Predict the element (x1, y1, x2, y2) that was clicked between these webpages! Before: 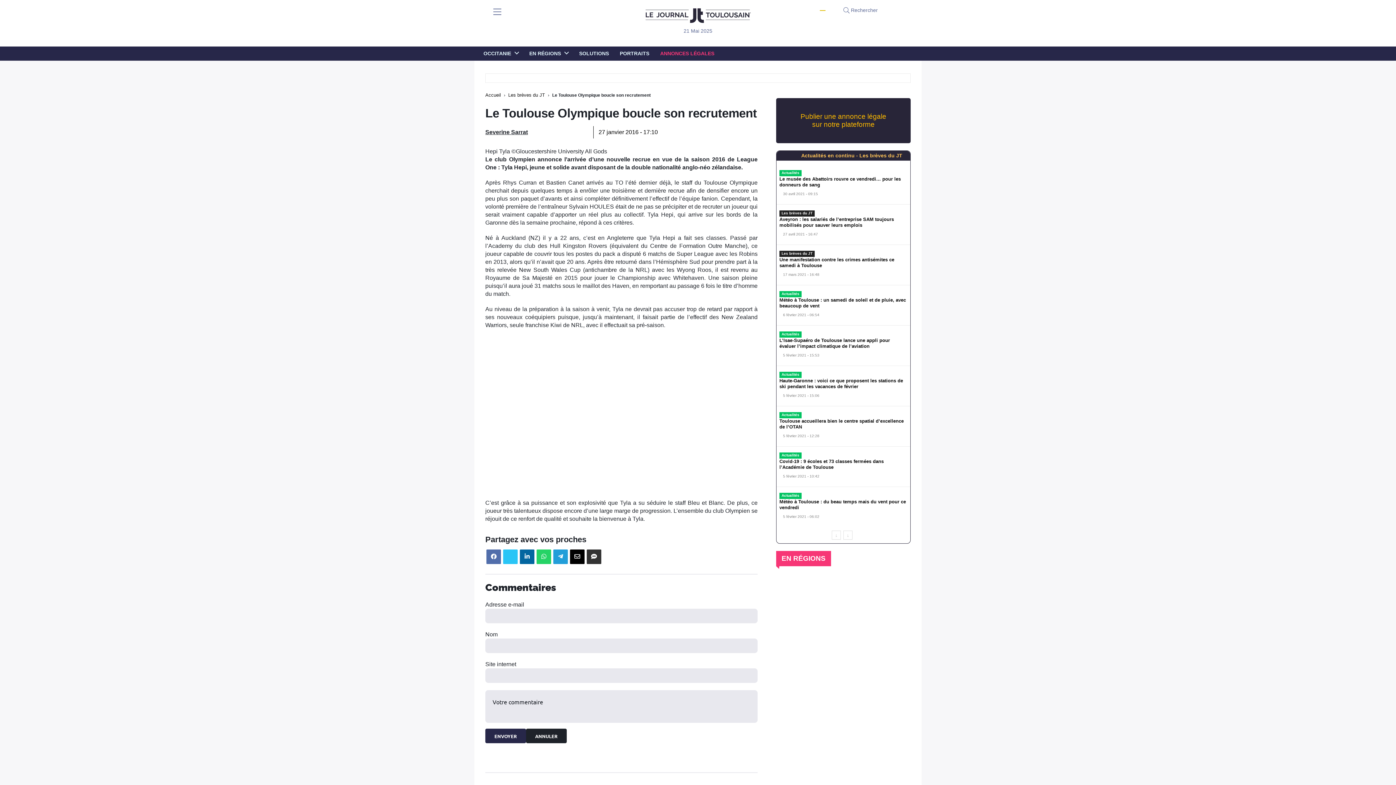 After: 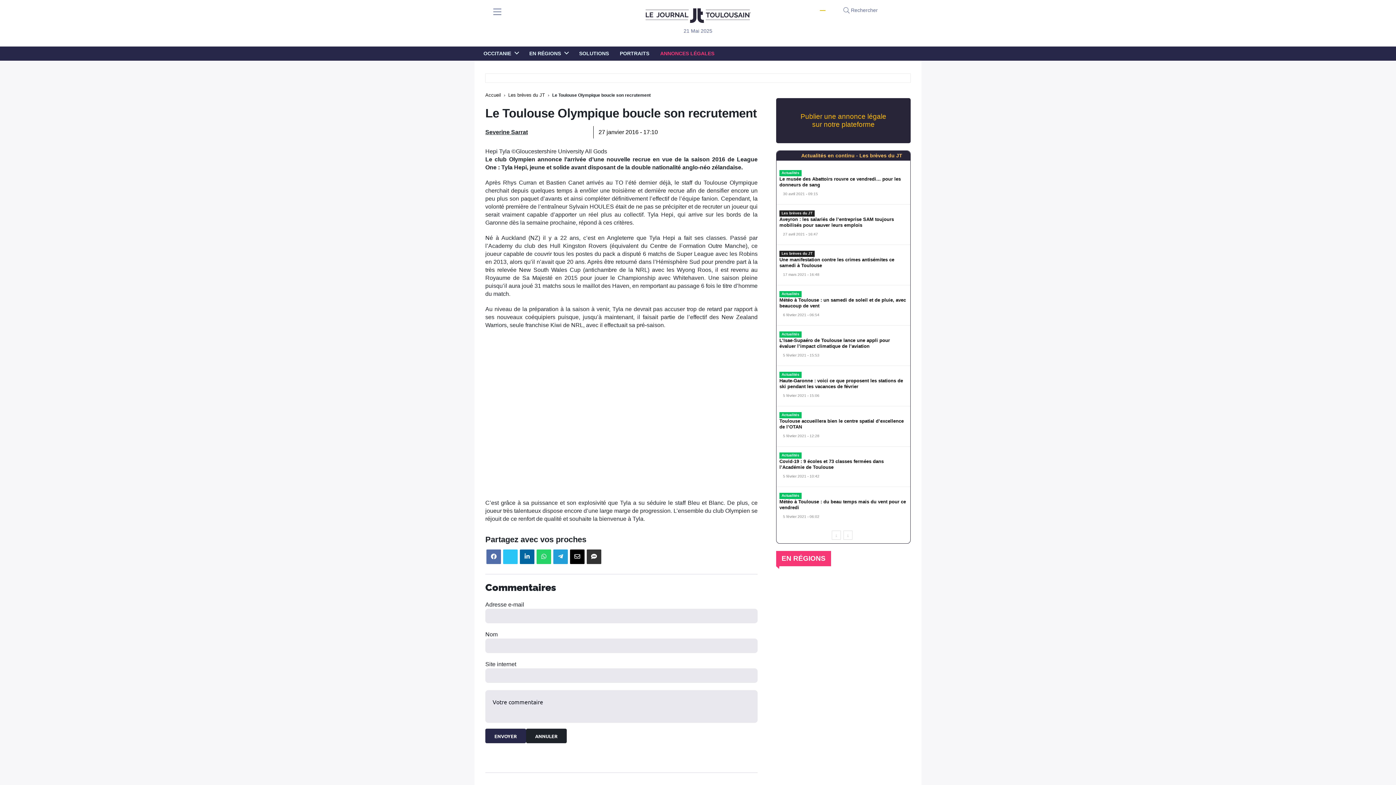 Action: bbox: (824, 20, 872, 29)